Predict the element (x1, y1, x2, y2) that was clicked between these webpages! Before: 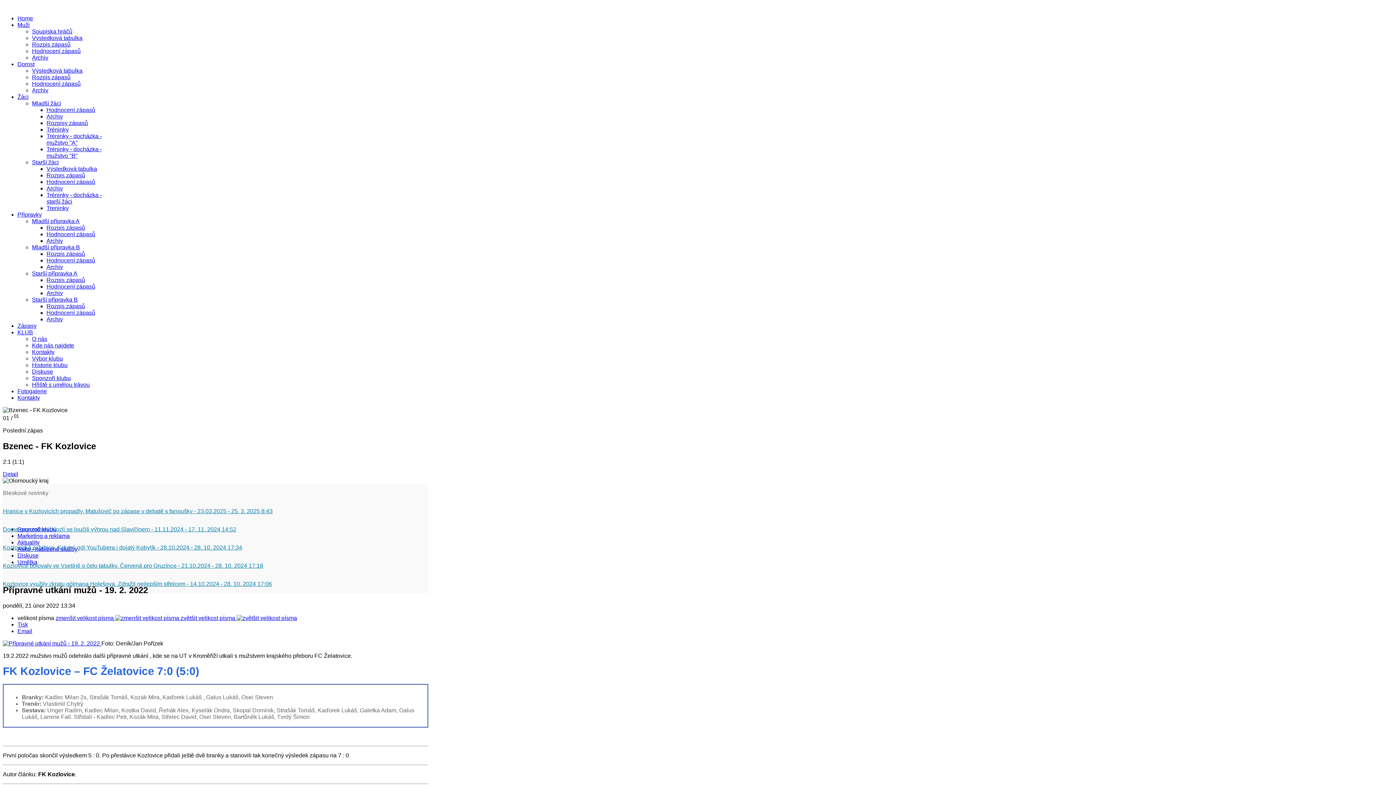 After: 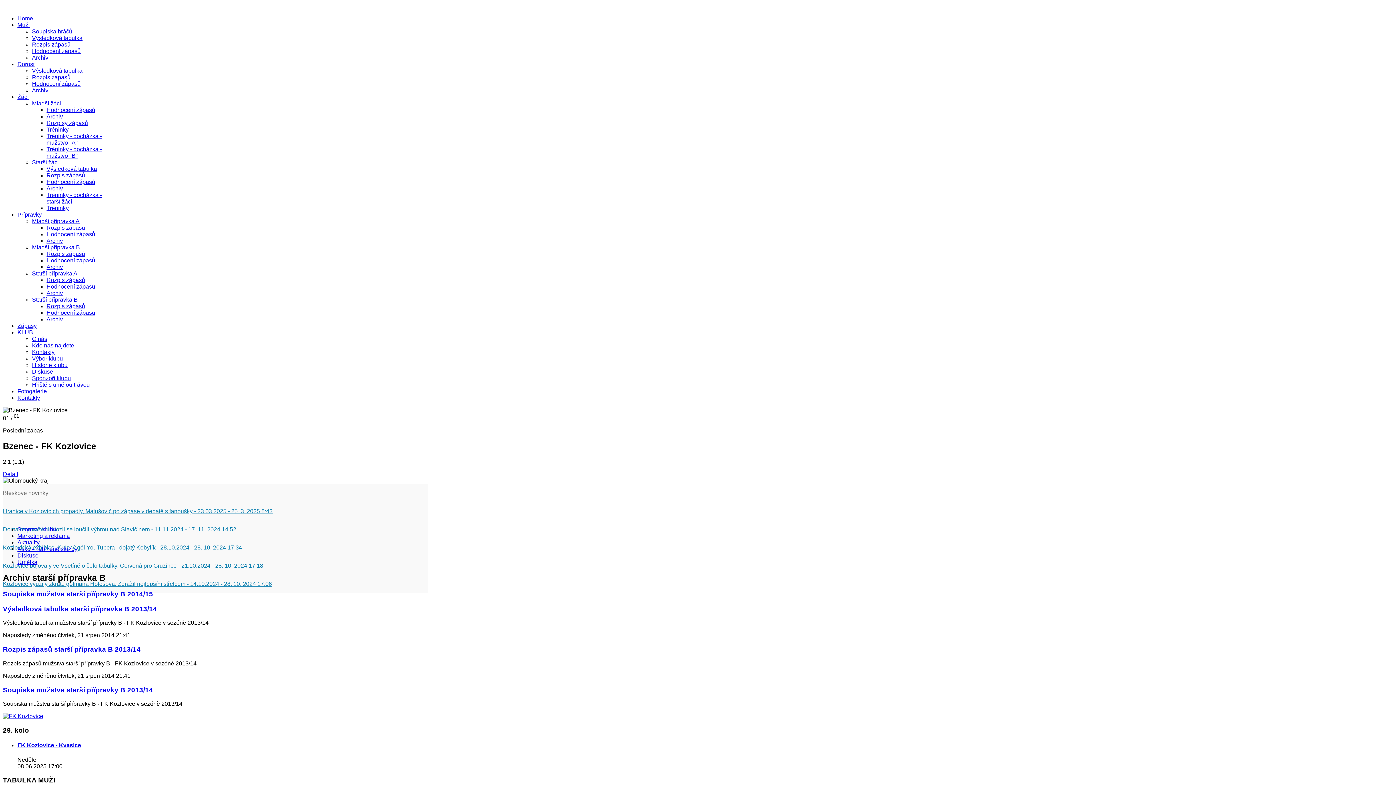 Action: bbox: (46, 316, 62, 322) label: Archiv